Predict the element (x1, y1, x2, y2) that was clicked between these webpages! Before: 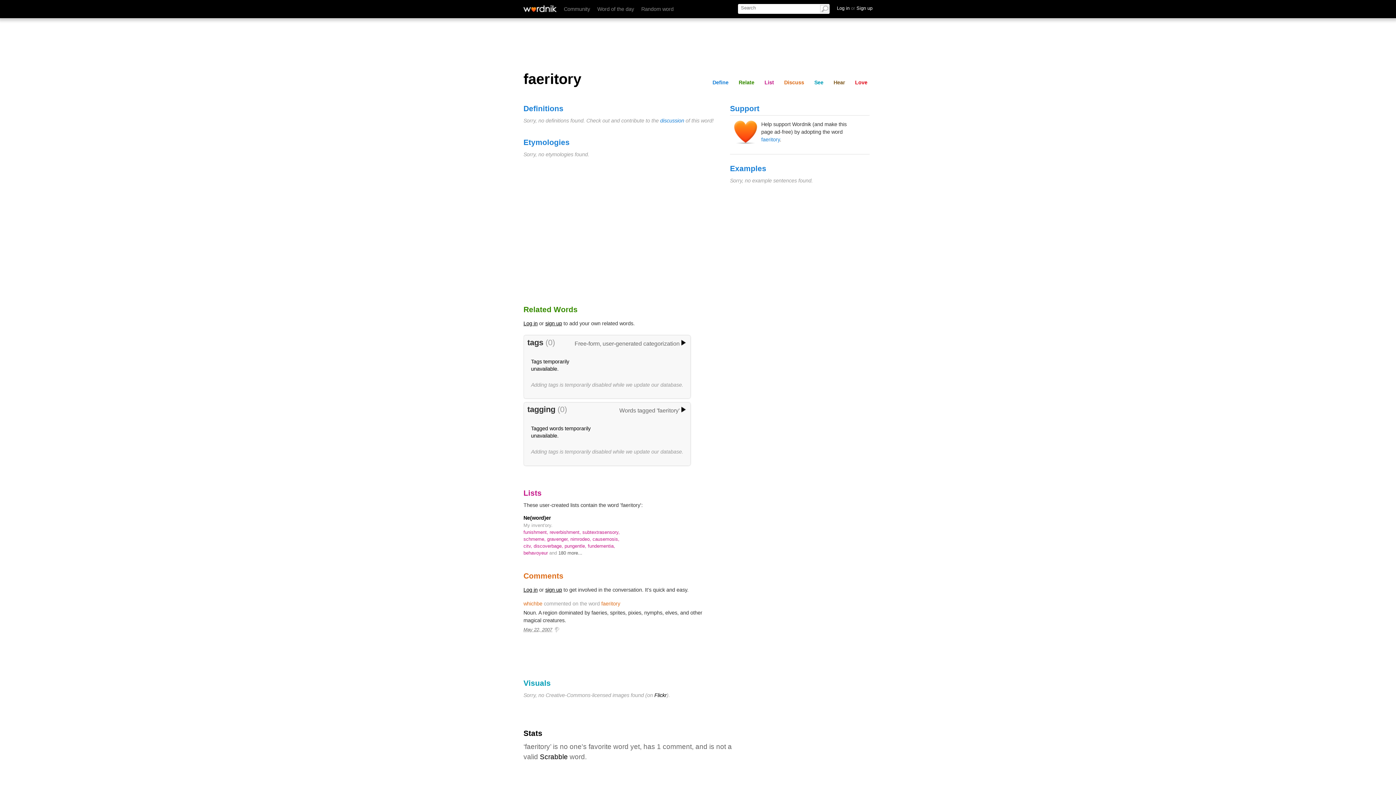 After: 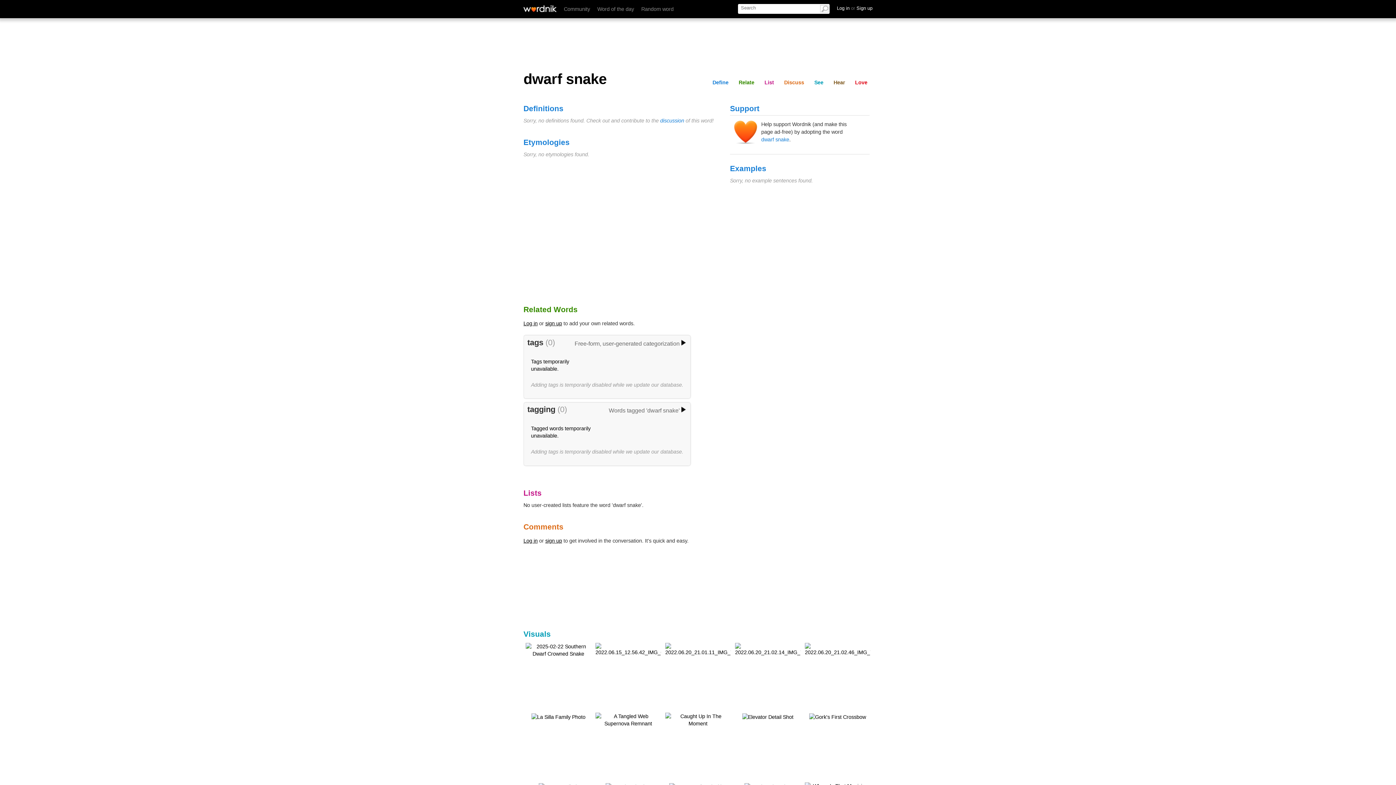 Action: label: Random word bbox: (641, 6, 673, 12)